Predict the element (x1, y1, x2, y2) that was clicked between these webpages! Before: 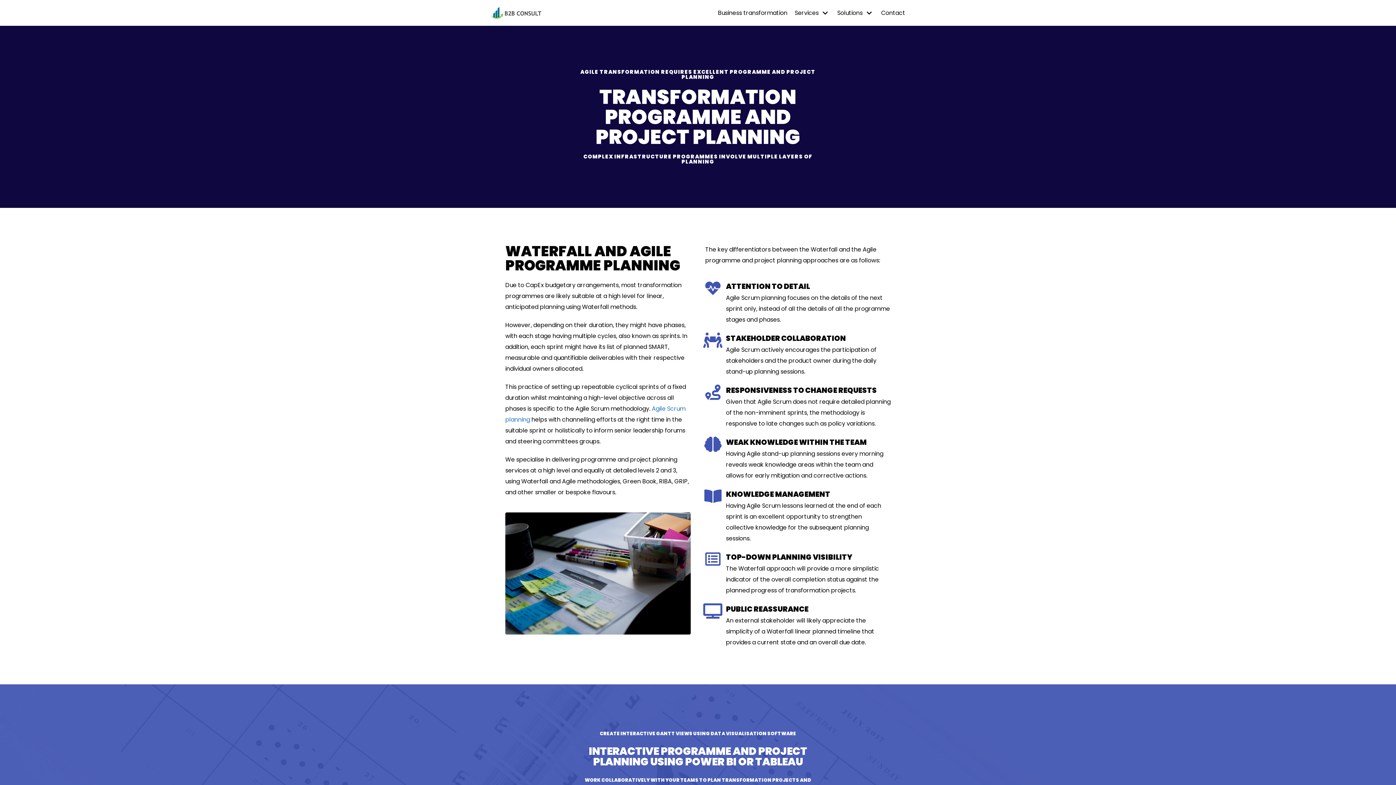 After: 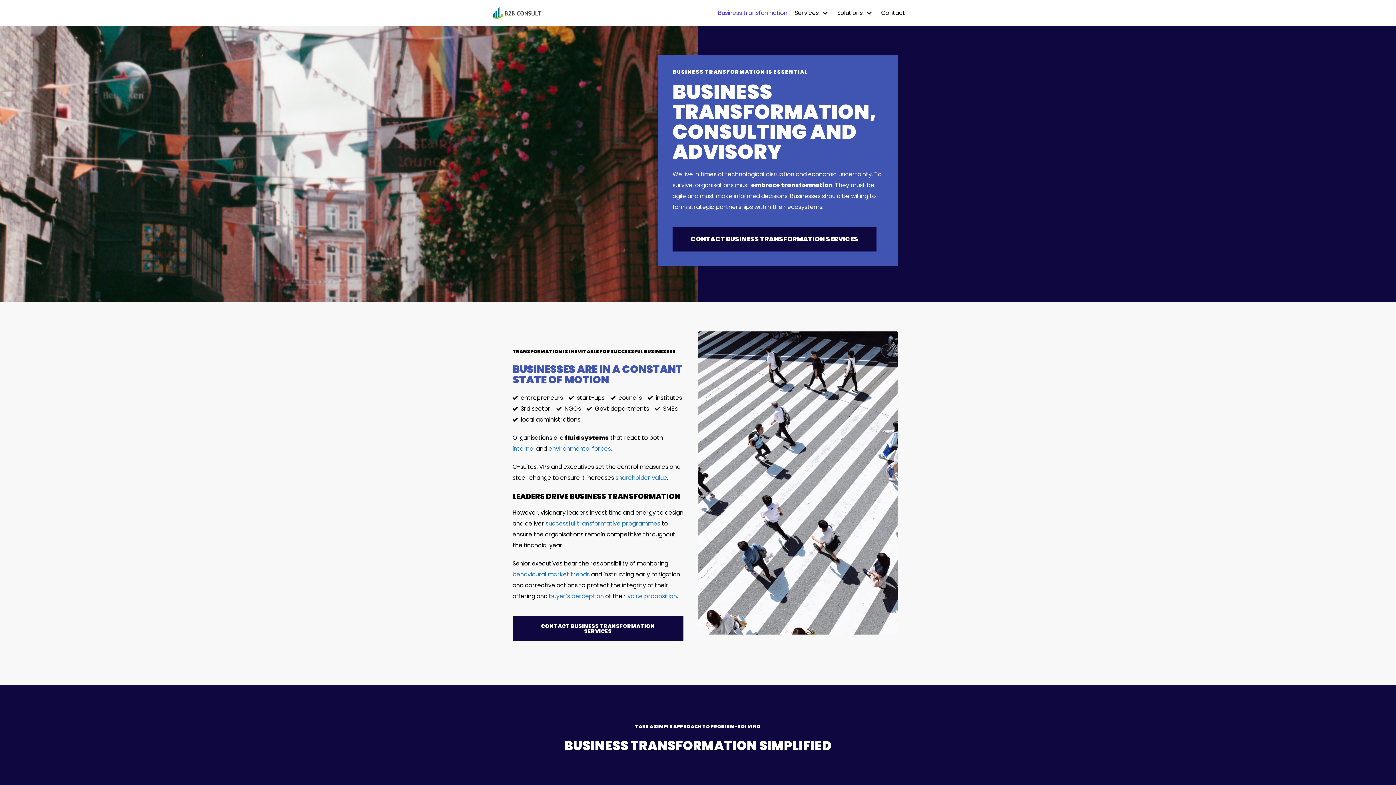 Action: label: Business transformation, operating model improvement bbox: (490, 6, 541, 19)